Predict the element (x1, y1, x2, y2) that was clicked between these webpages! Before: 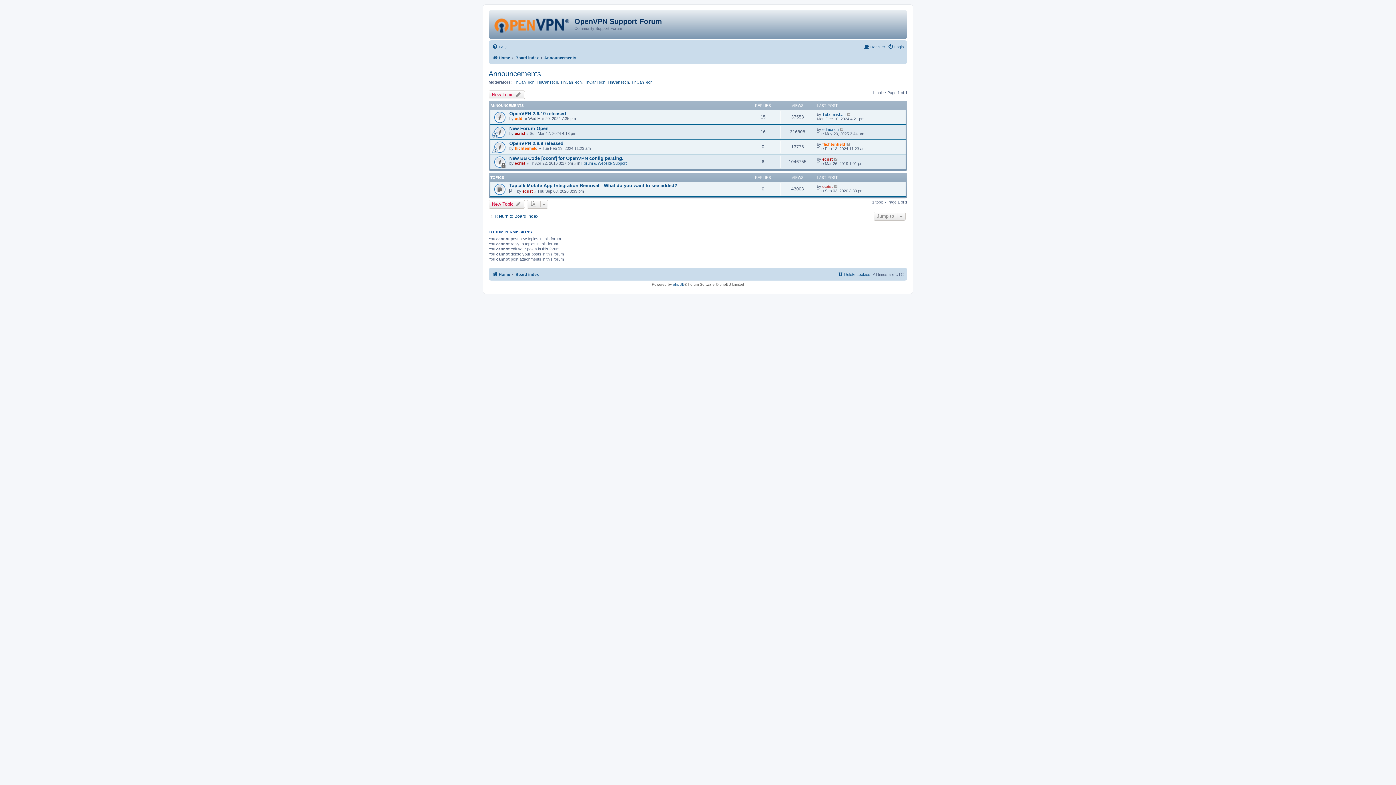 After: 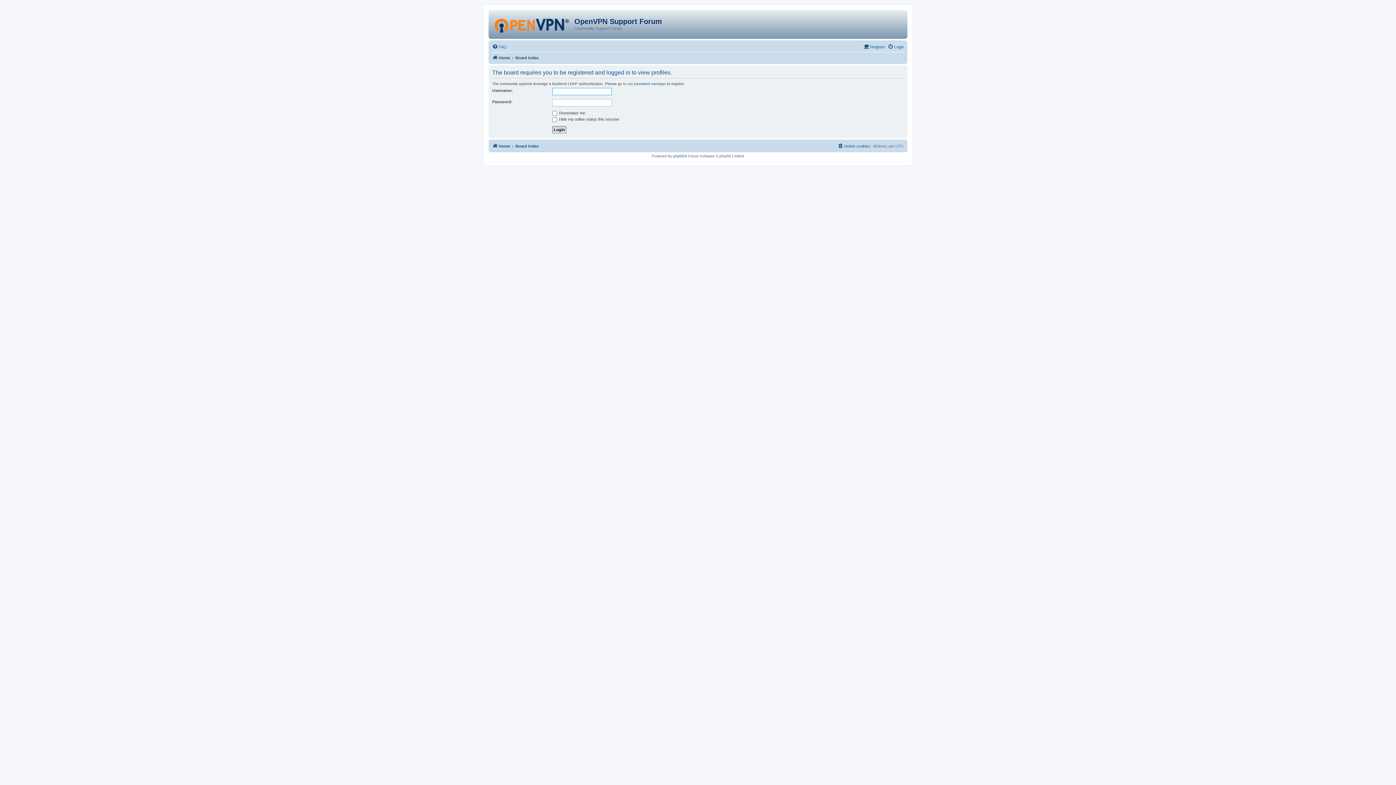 Action: label: edmoncu bbox: (822, 127, 838, 131)